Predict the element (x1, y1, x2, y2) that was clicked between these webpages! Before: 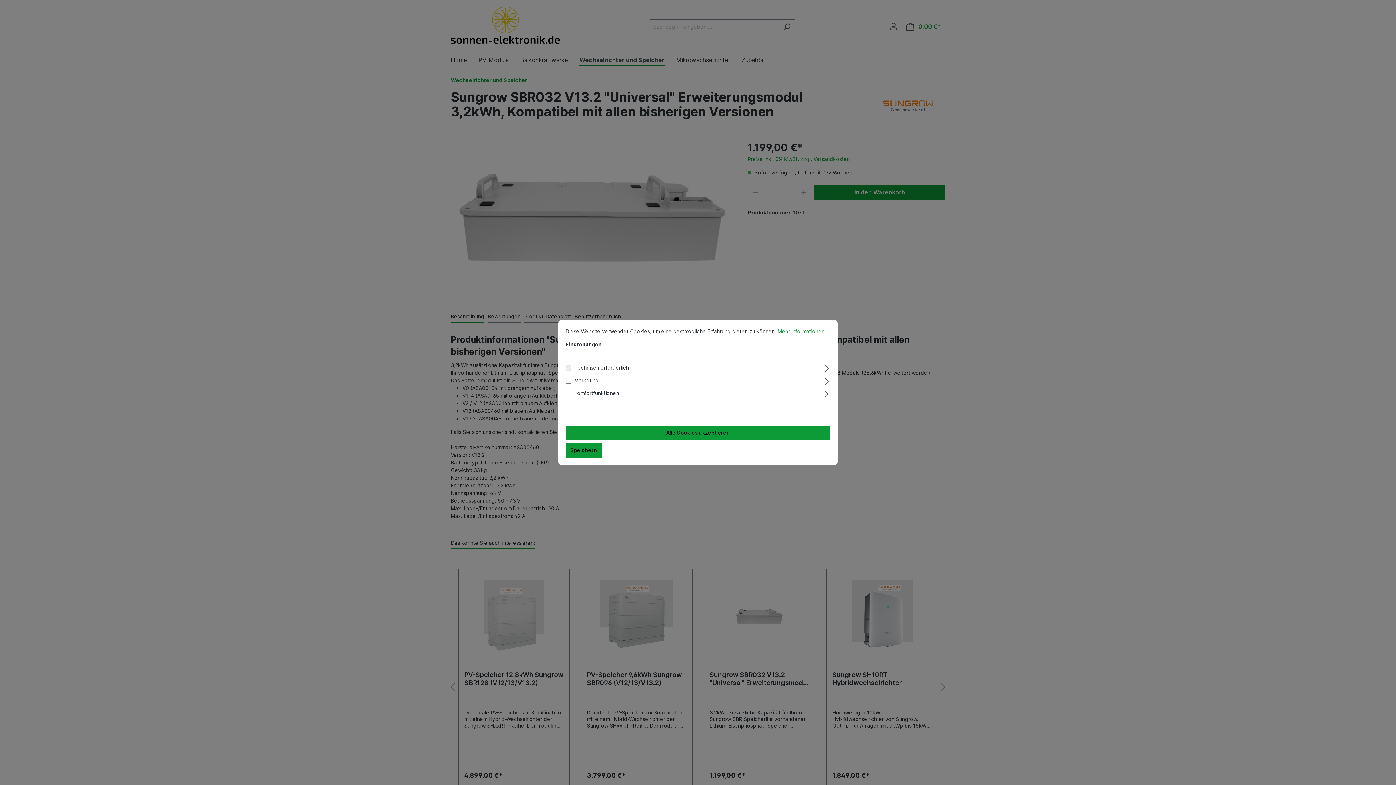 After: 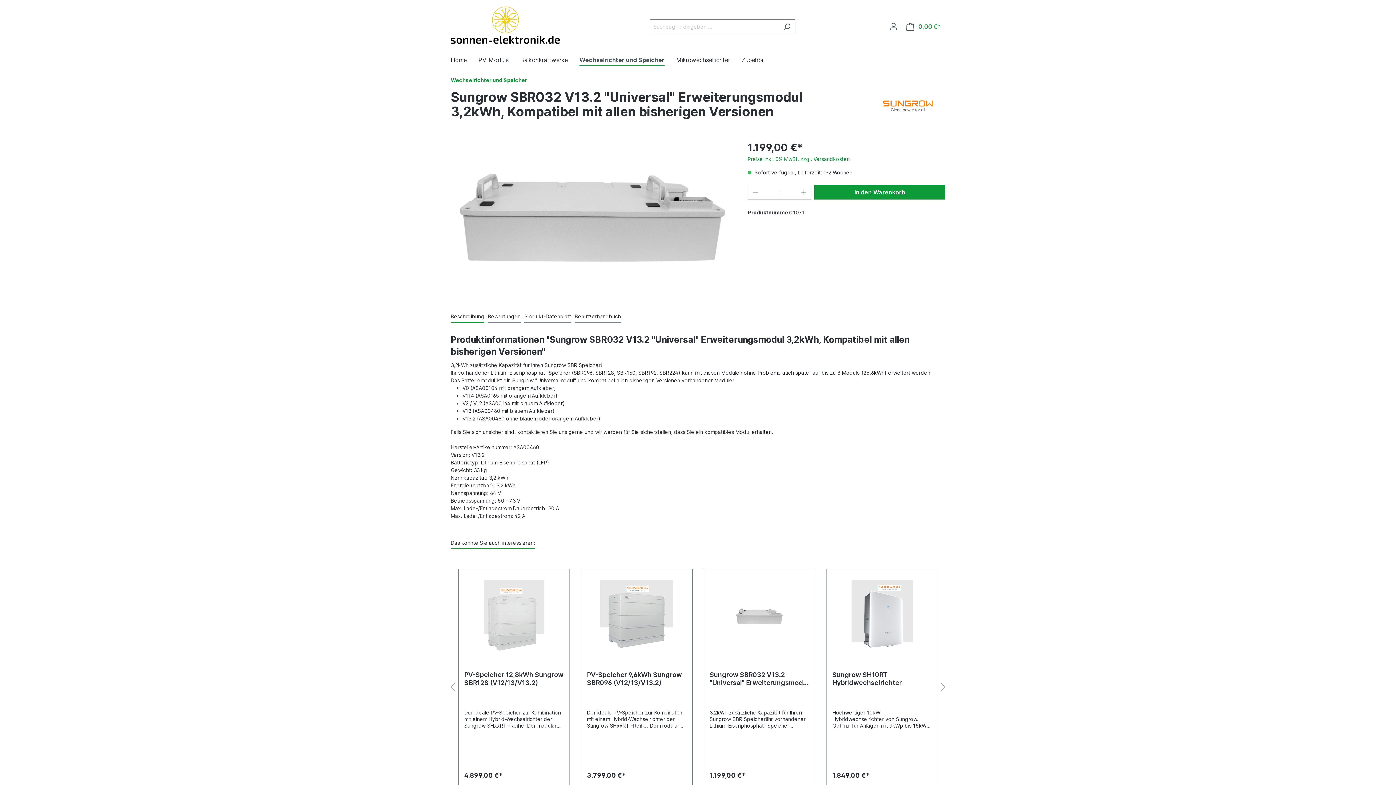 Action: bbox: (565, 614, 601, 629) label: Speichern